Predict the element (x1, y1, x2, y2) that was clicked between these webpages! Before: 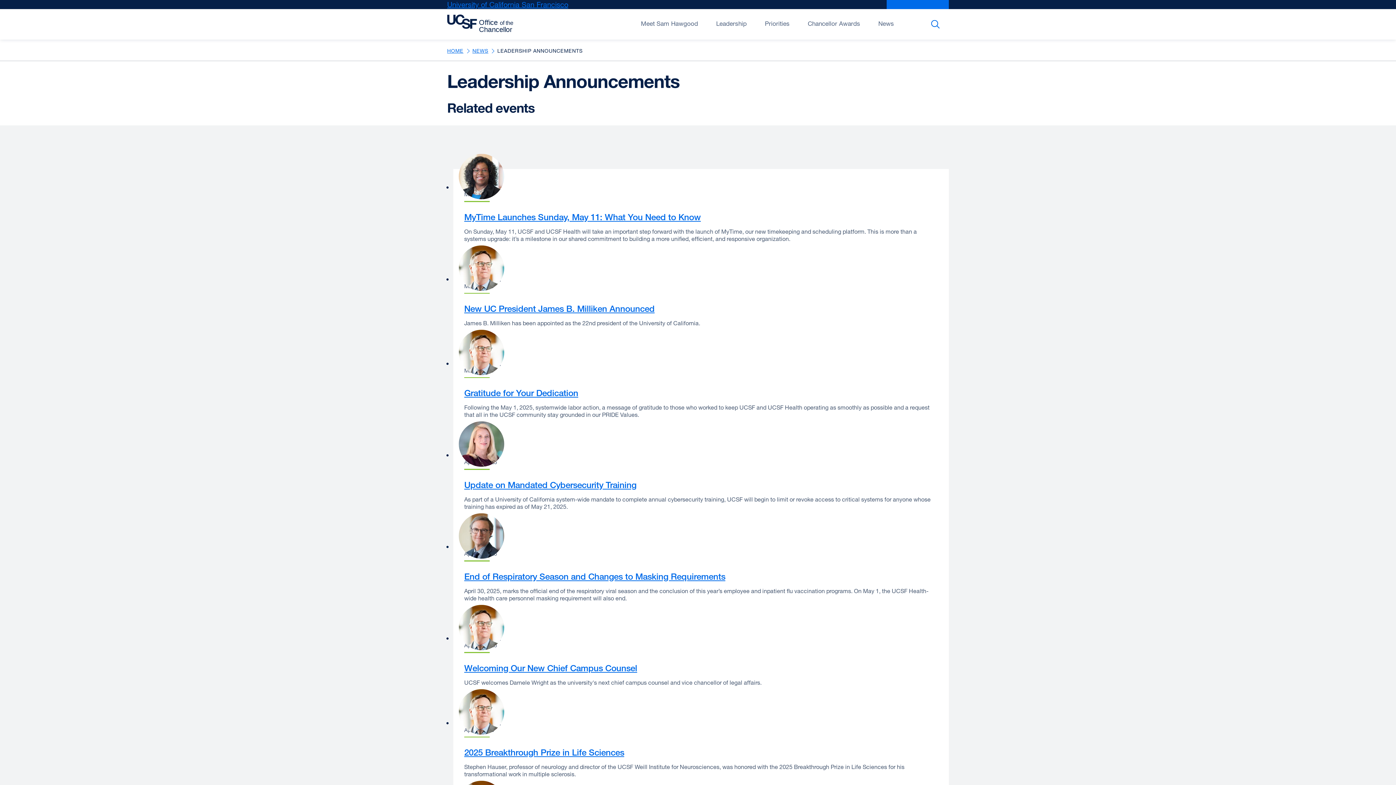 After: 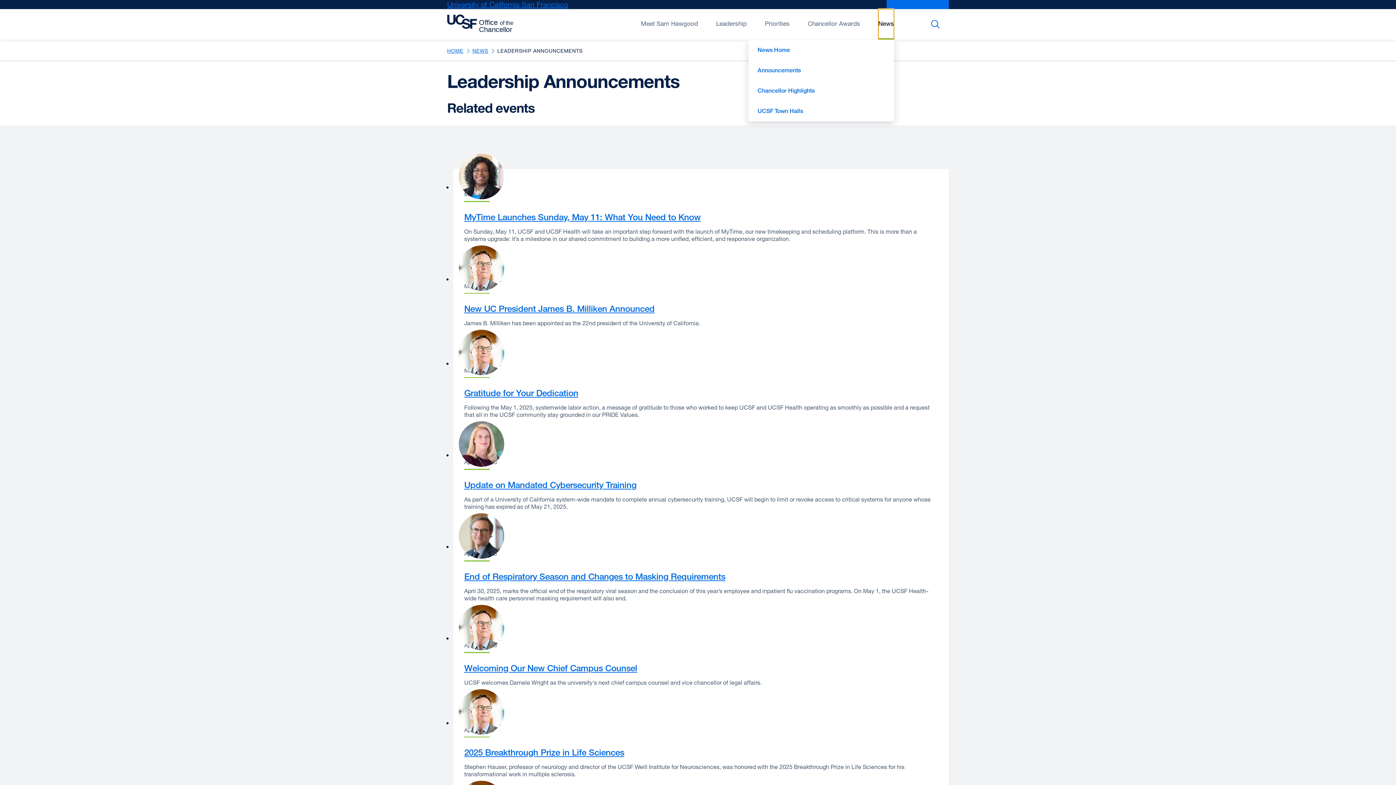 Action: bbox: (878, 9, 894, 39) label: Open/Close News submenu